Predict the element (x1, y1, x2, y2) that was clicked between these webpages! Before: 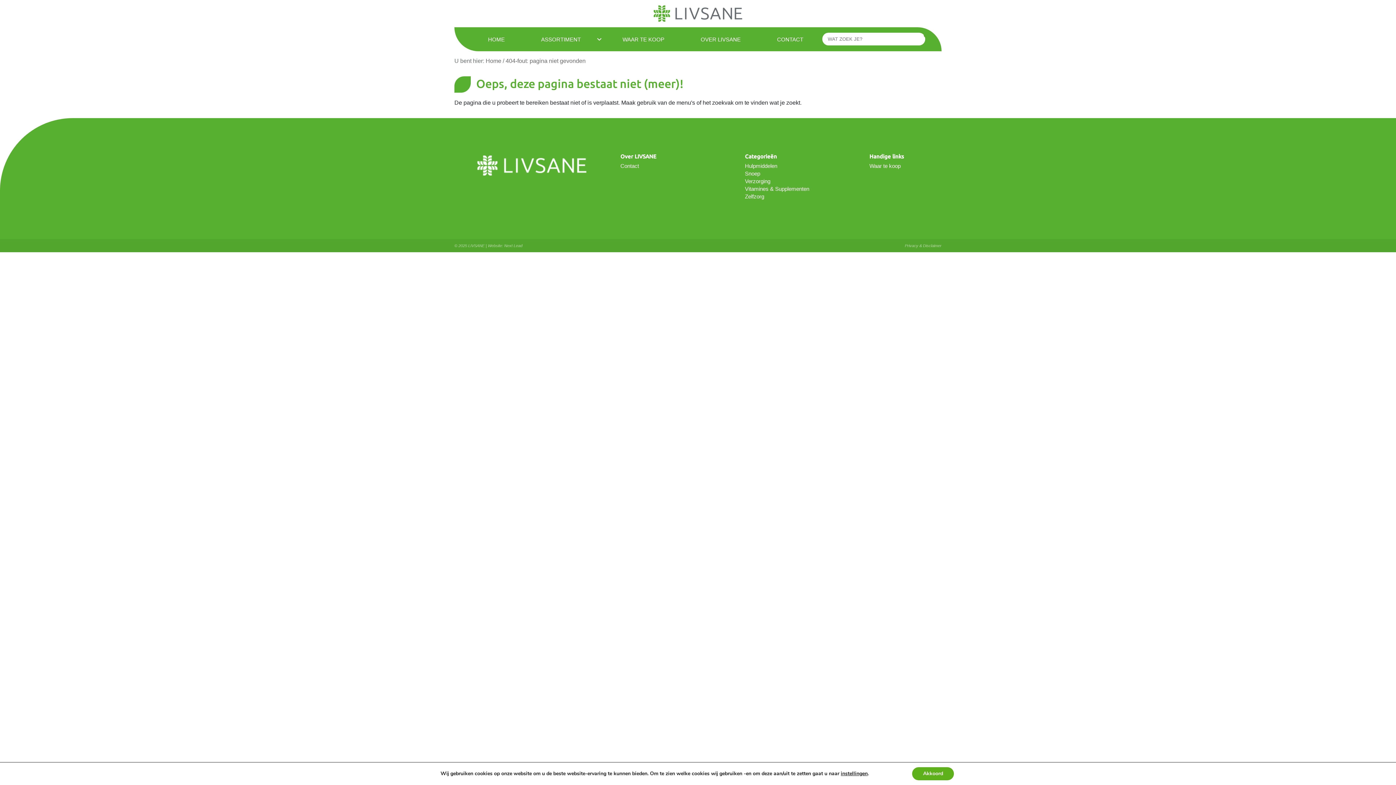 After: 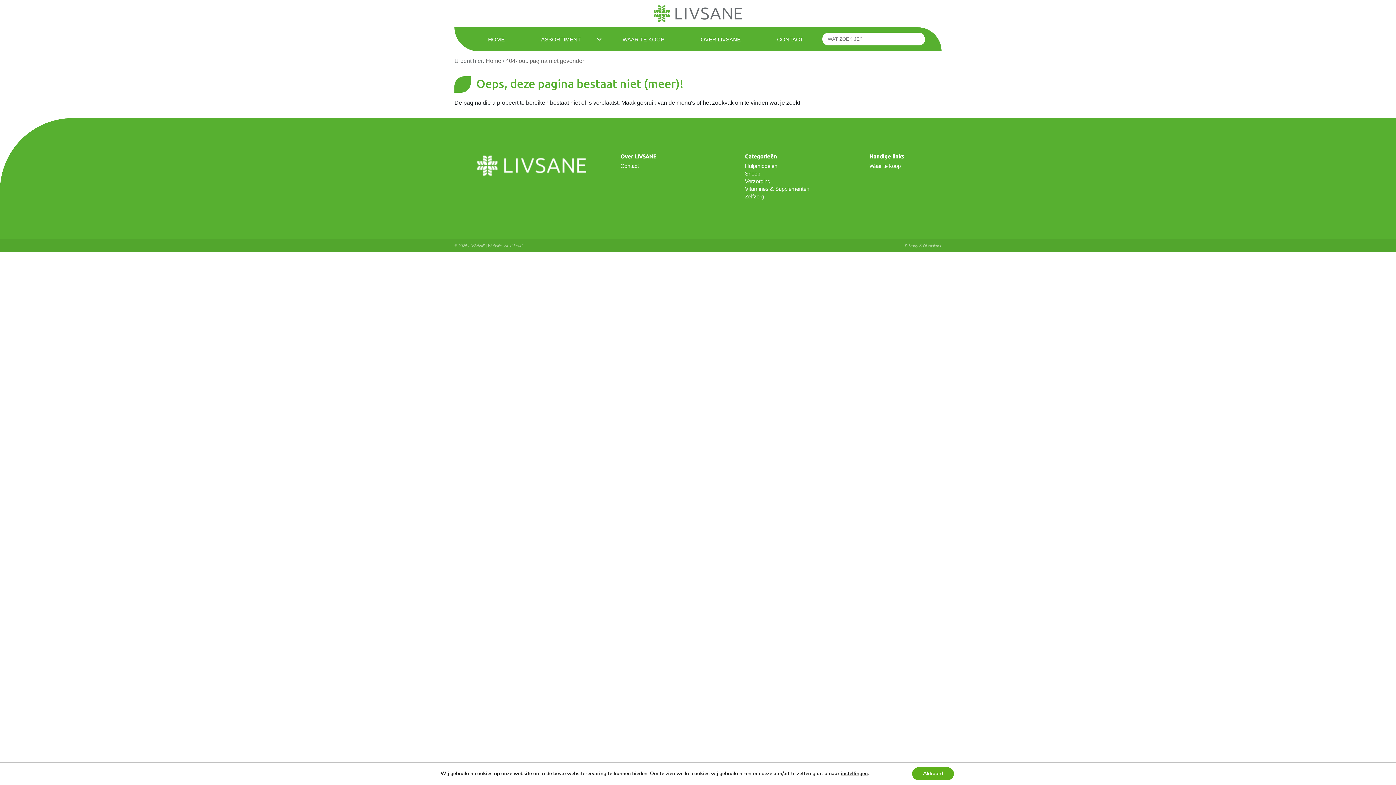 Action: label: WAAR TE KOOP bbox: (605, 32, 683, 45)